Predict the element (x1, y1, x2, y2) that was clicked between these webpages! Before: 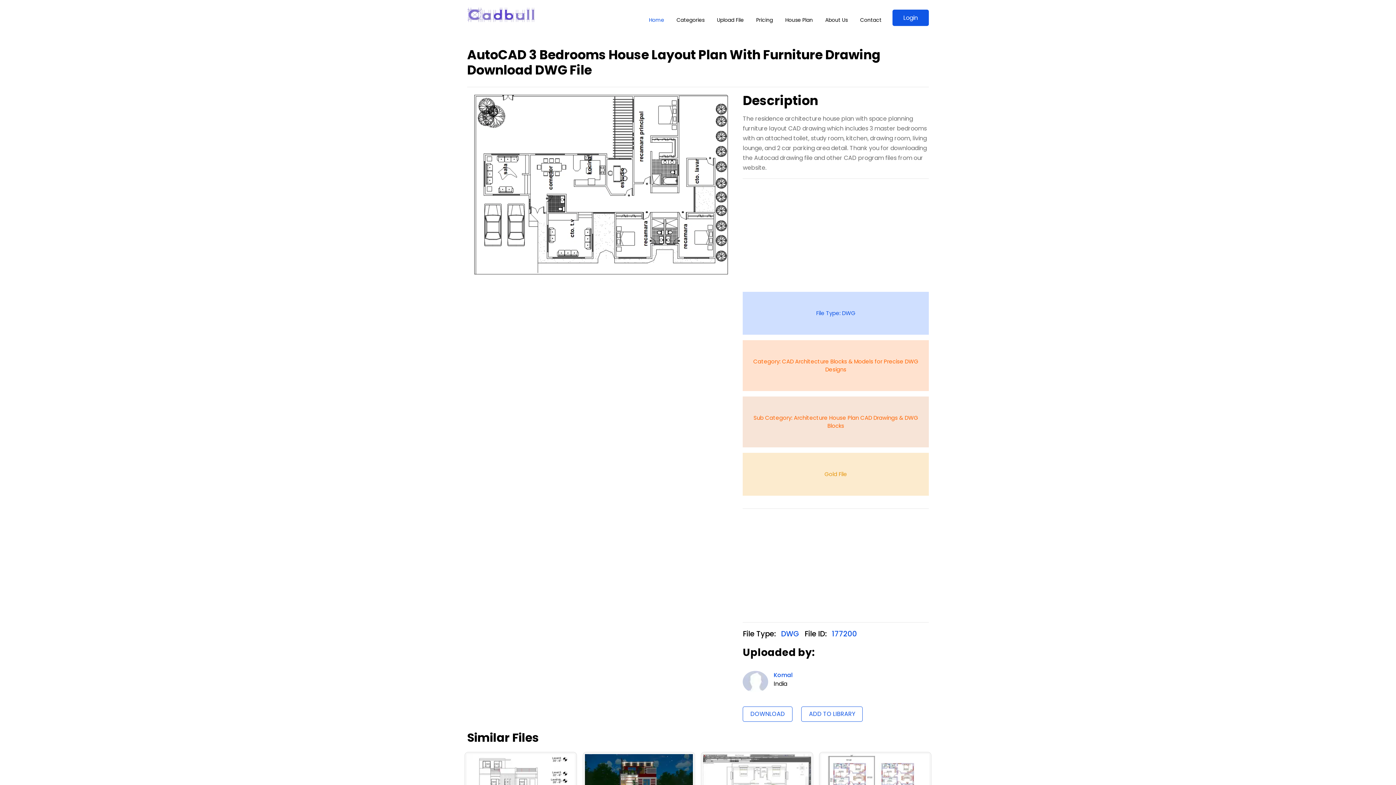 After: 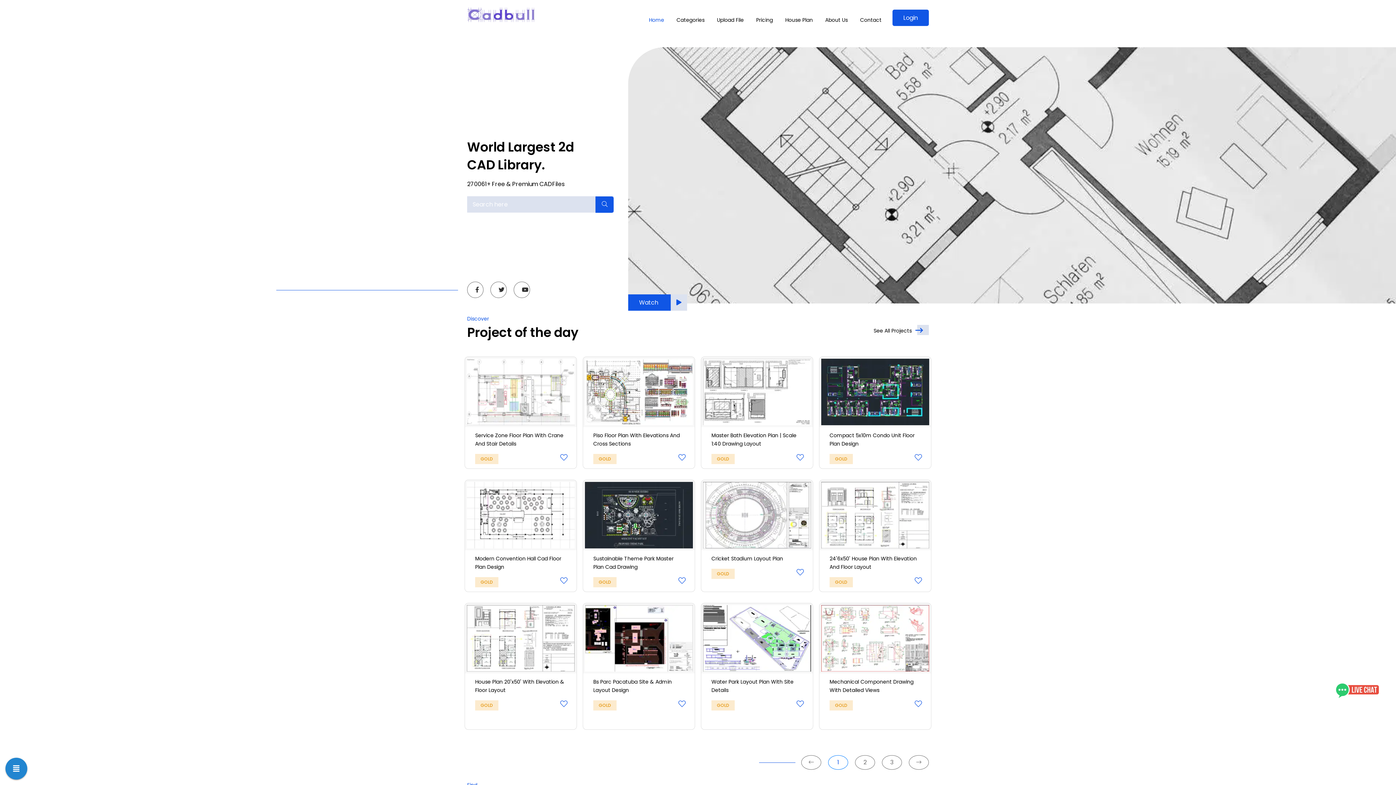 Action: bbox: (467, 10, 535, 18)